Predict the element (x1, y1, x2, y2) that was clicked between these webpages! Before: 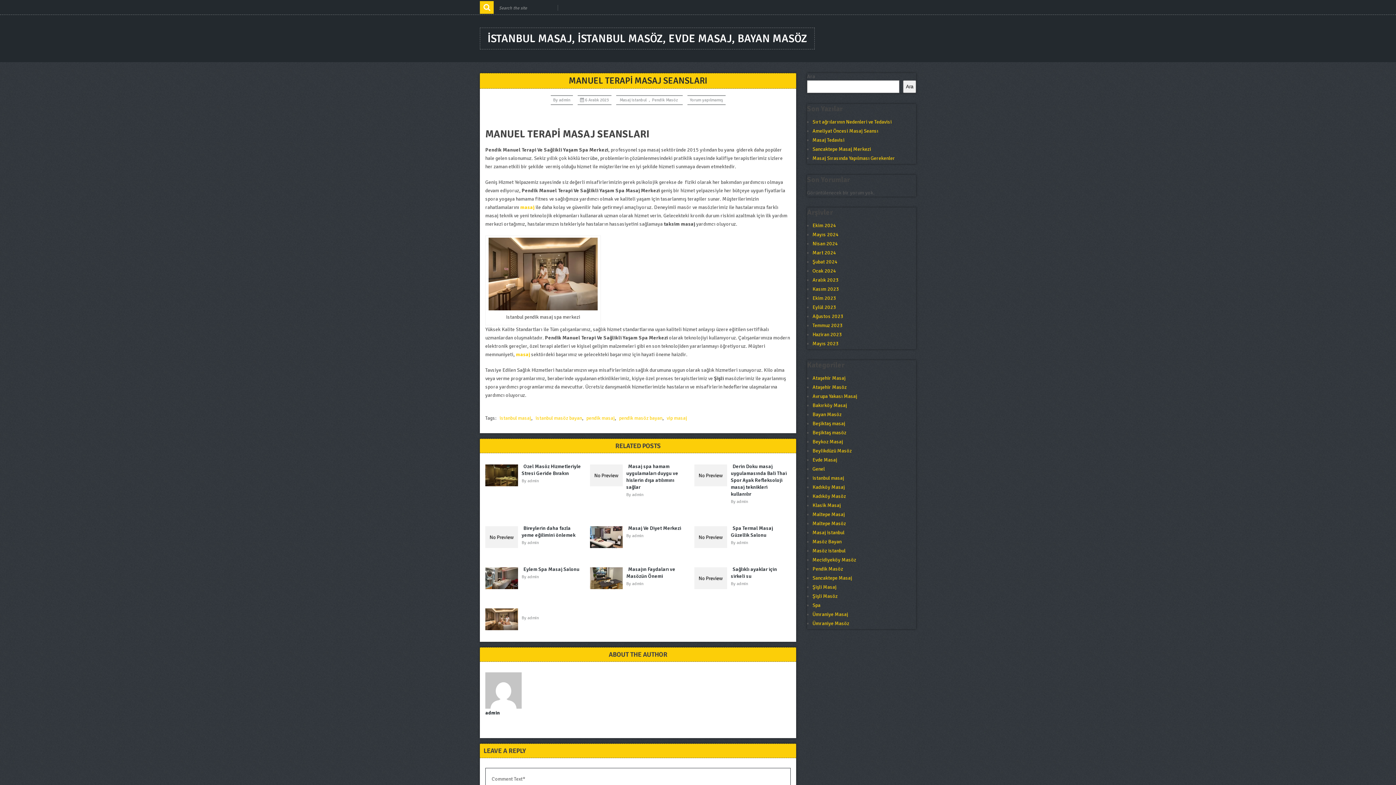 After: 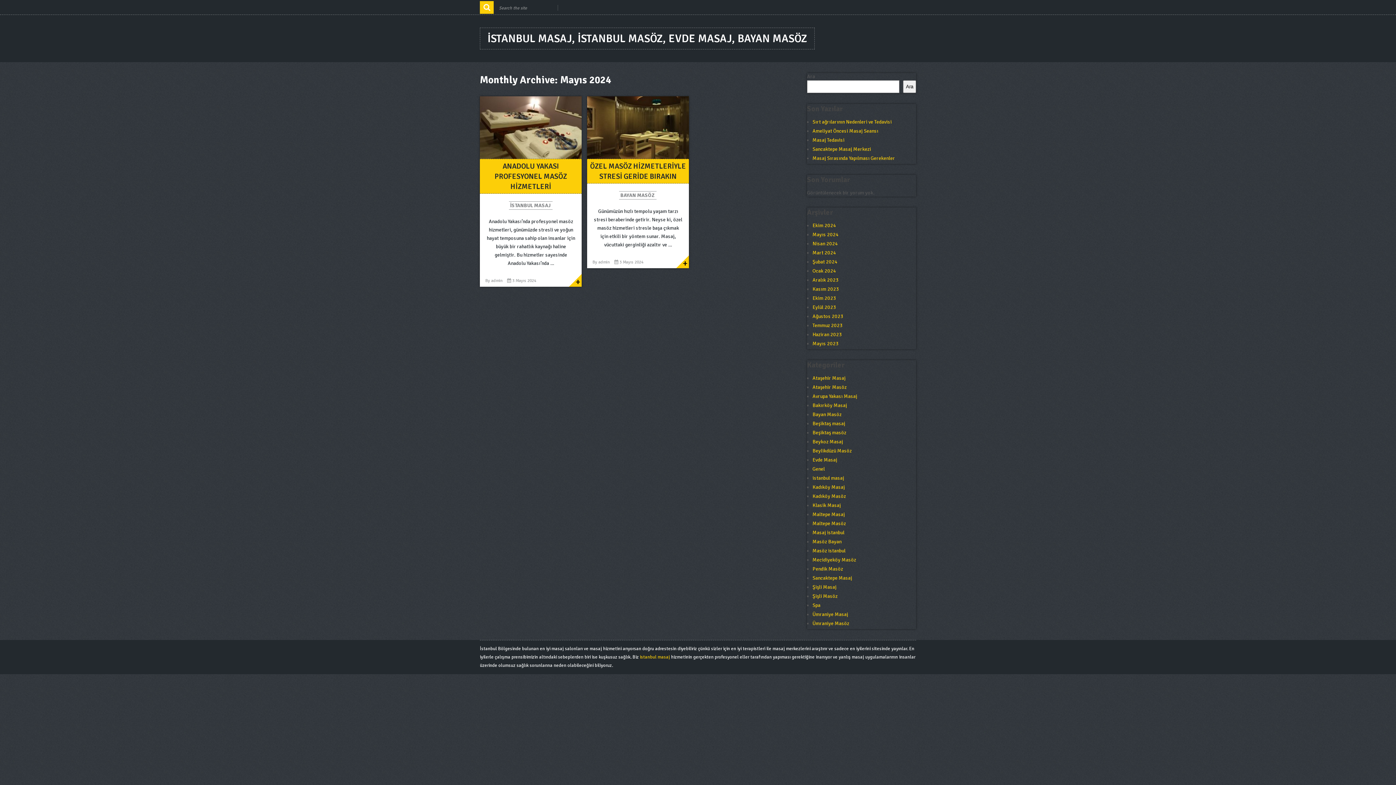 Action: bbox: (812, 231, 838, 237) label: Mayıs 2024